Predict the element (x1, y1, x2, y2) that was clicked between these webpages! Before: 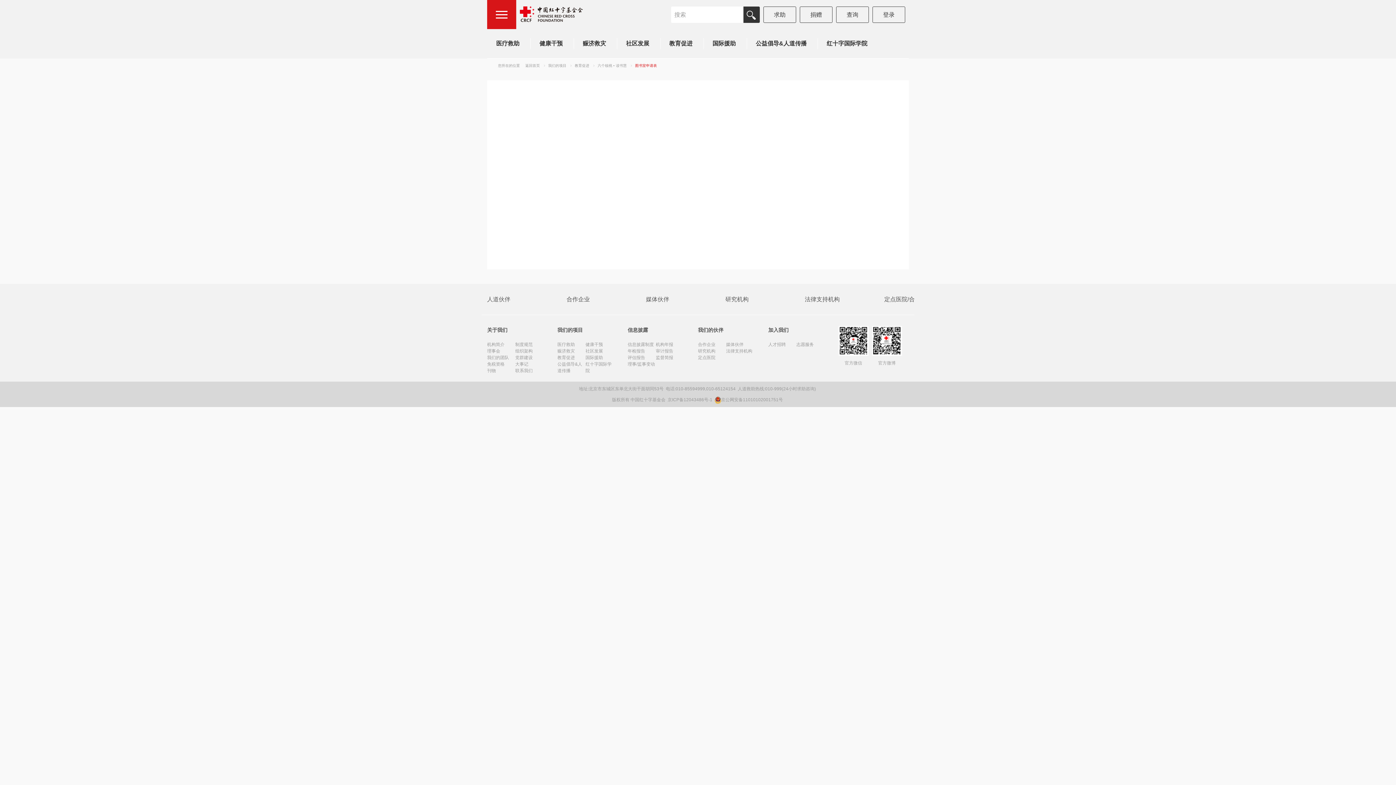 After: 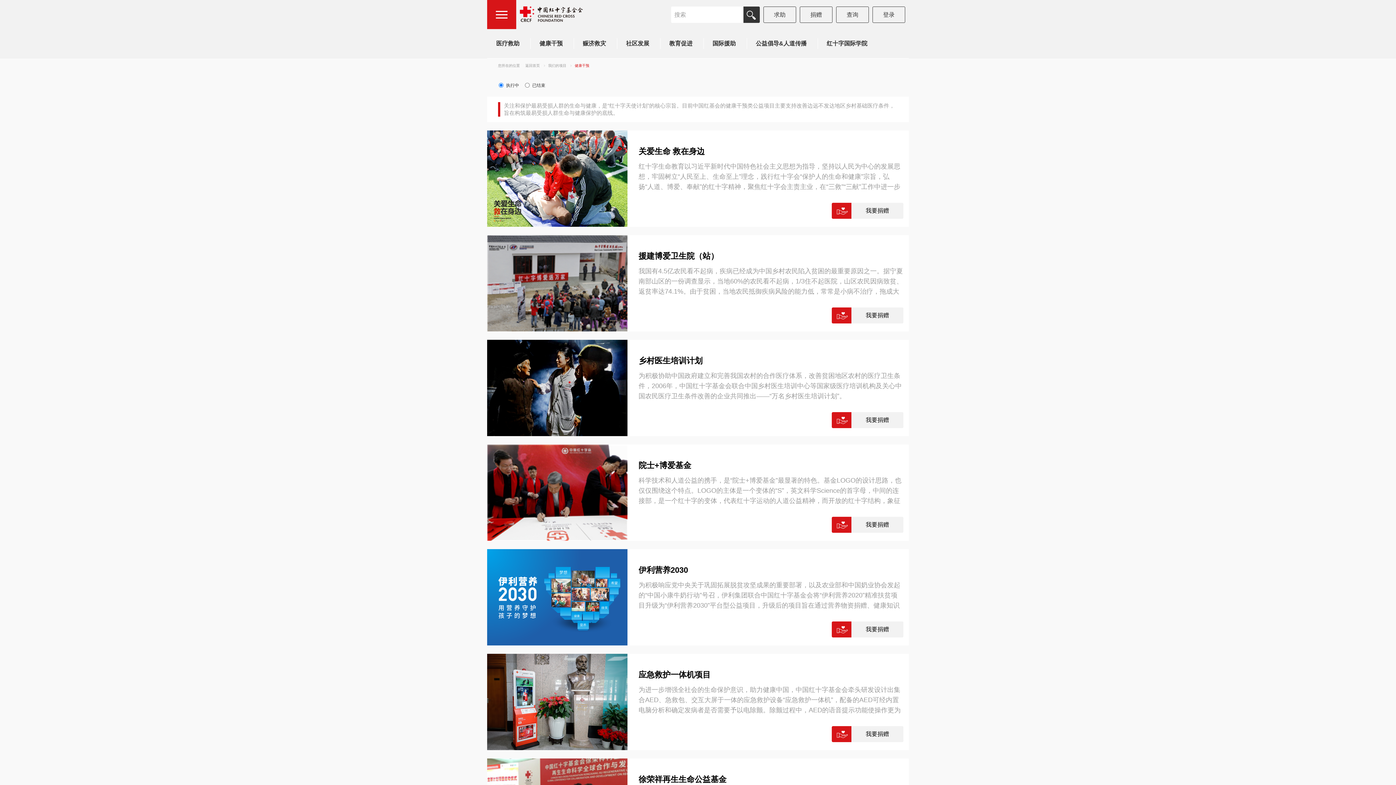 Action: bbox: (530, 29, 573, 58) label: 健康干预